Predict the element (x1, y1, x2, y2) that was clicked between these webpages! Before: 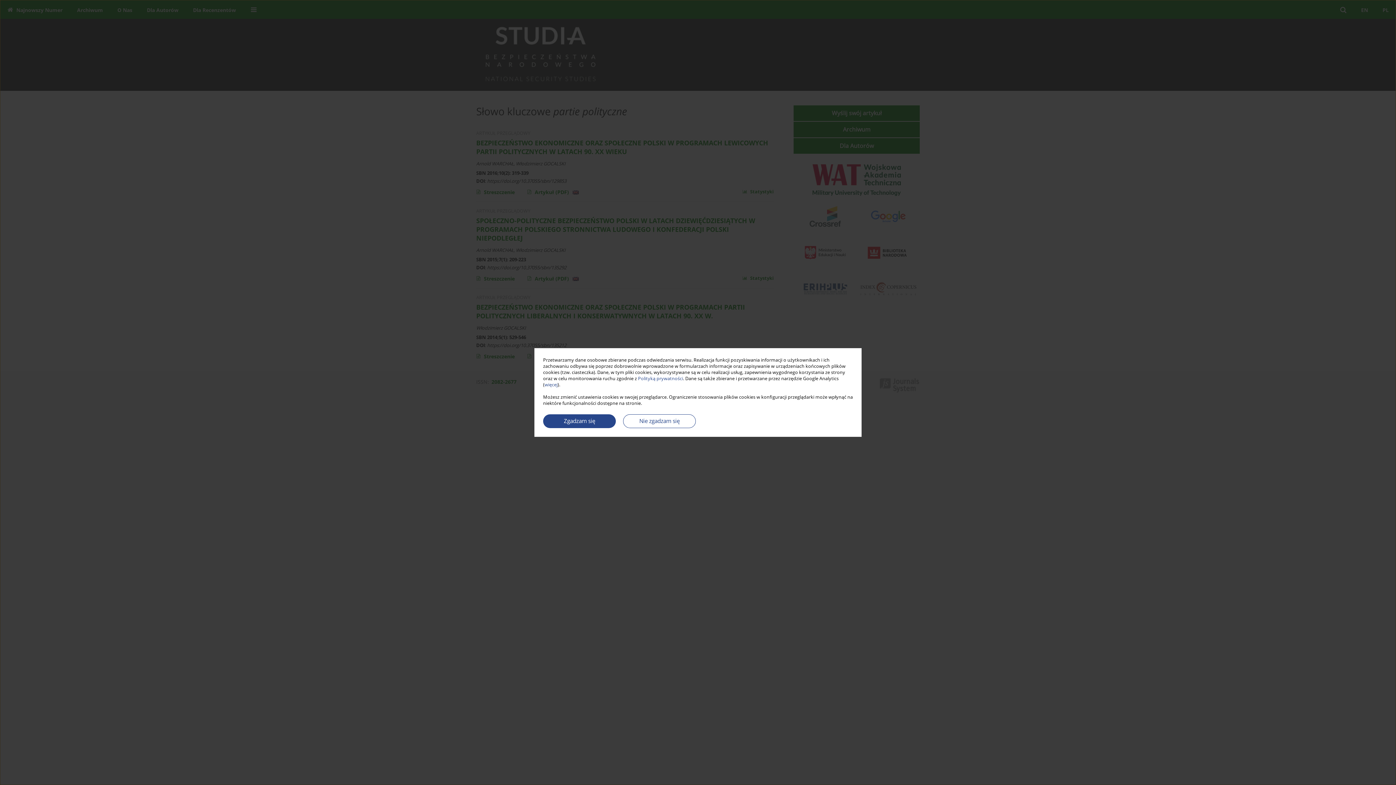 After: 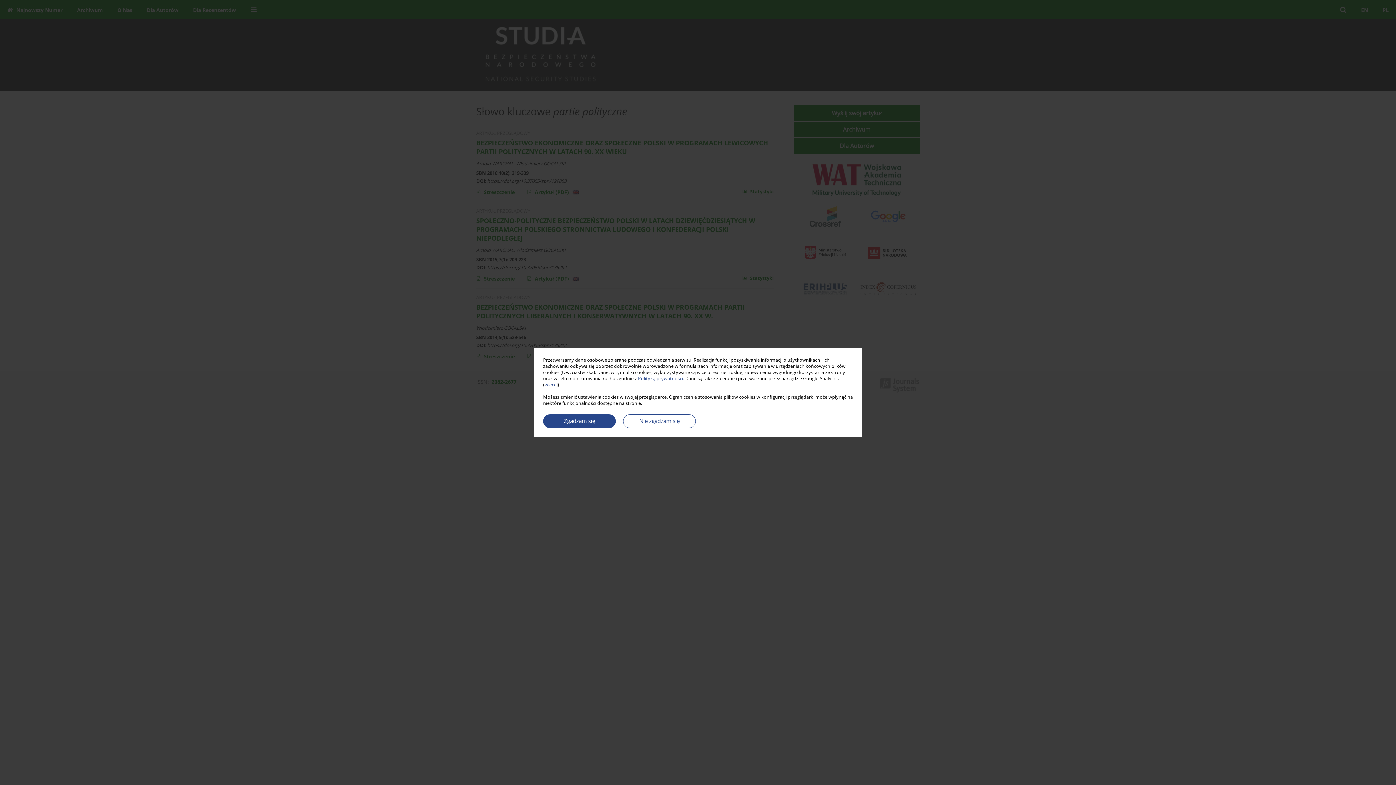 Action: bbox: (544, 381, 557, 388) label: więcej